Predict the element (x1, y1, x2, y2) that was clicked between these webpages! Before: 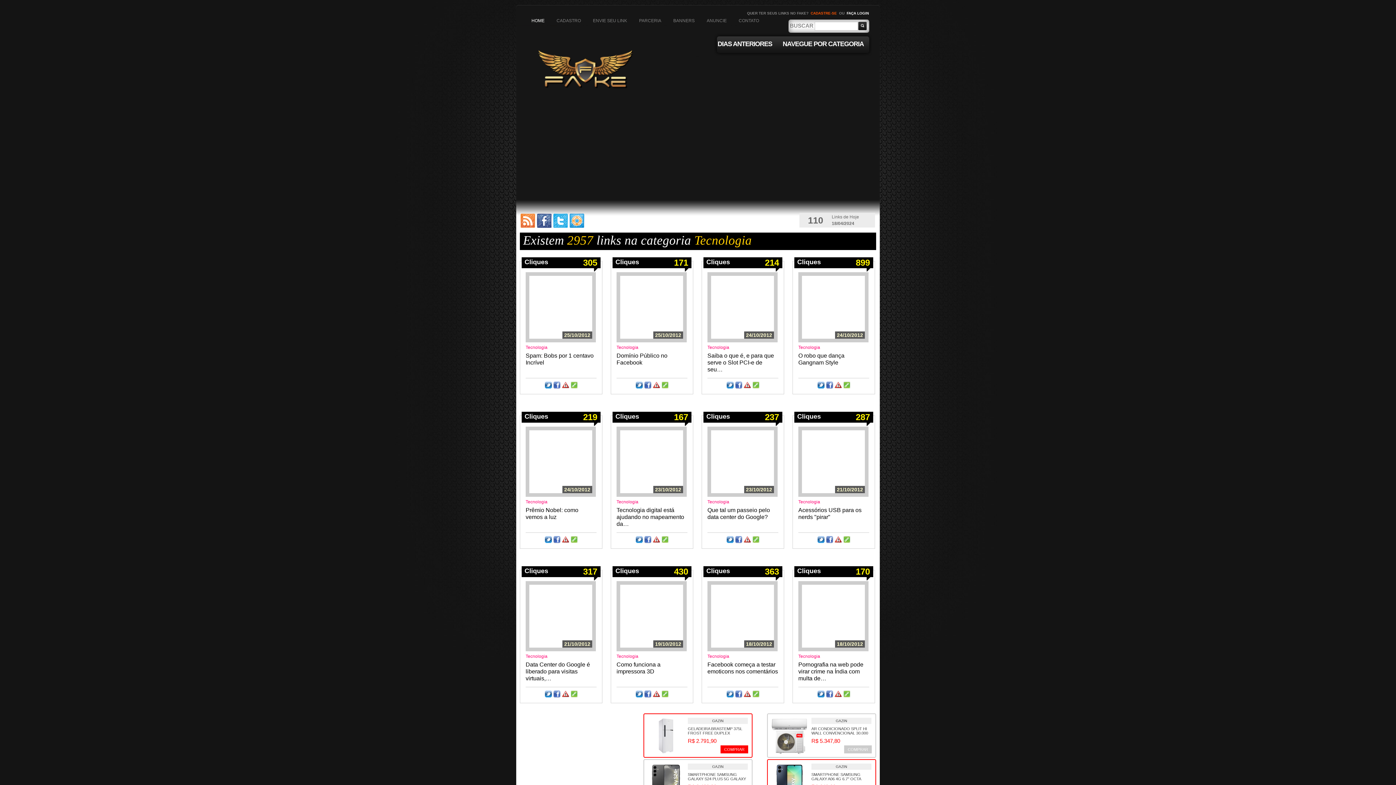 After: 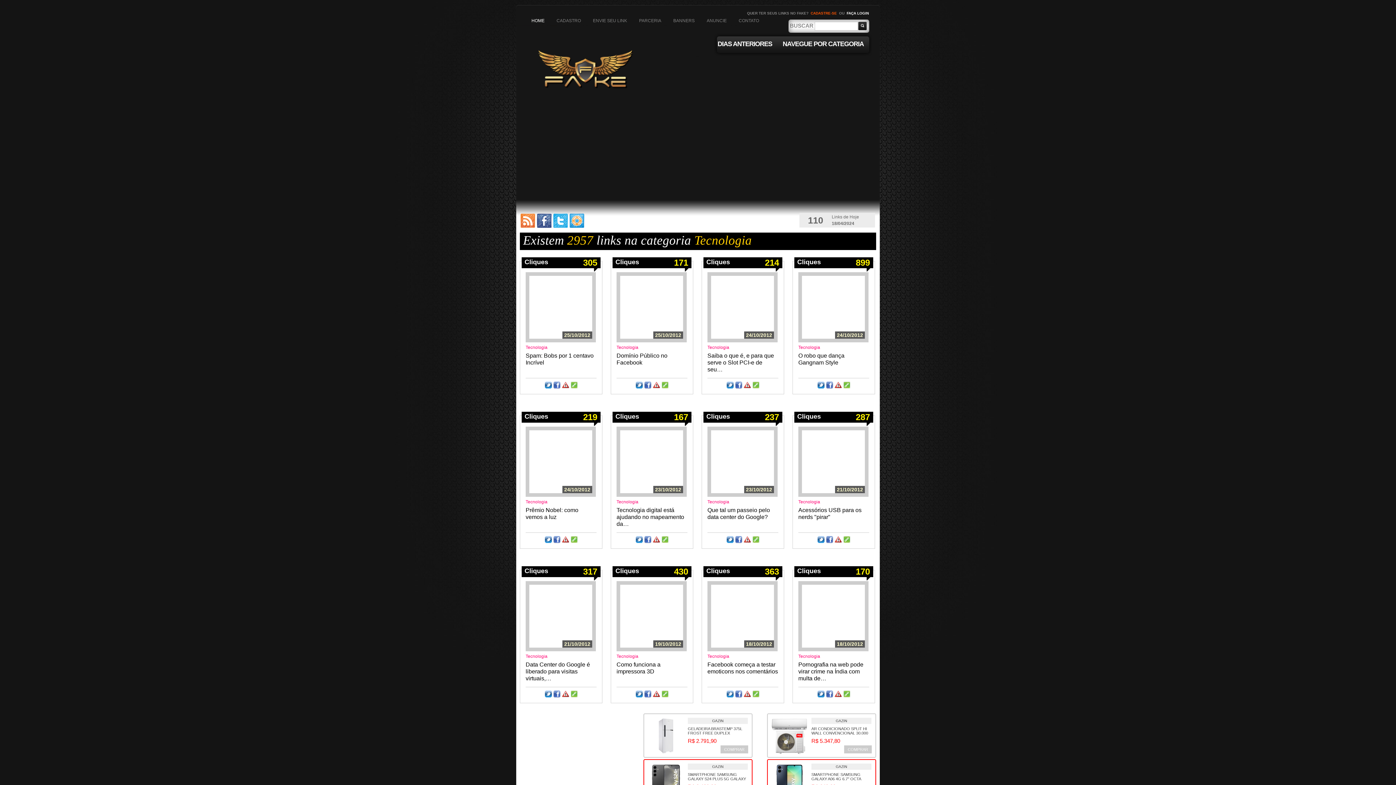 Action: bbox: (516, 26, 880, 200)